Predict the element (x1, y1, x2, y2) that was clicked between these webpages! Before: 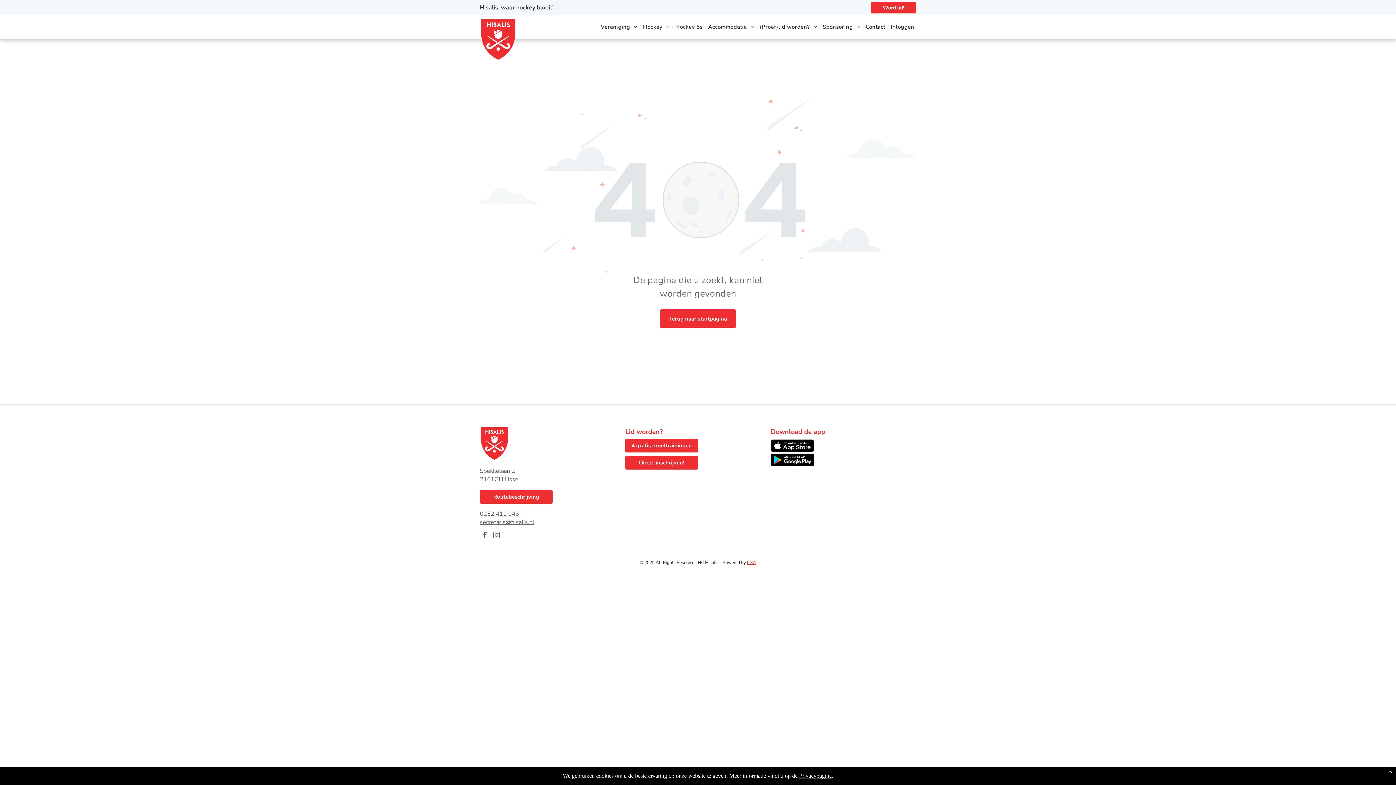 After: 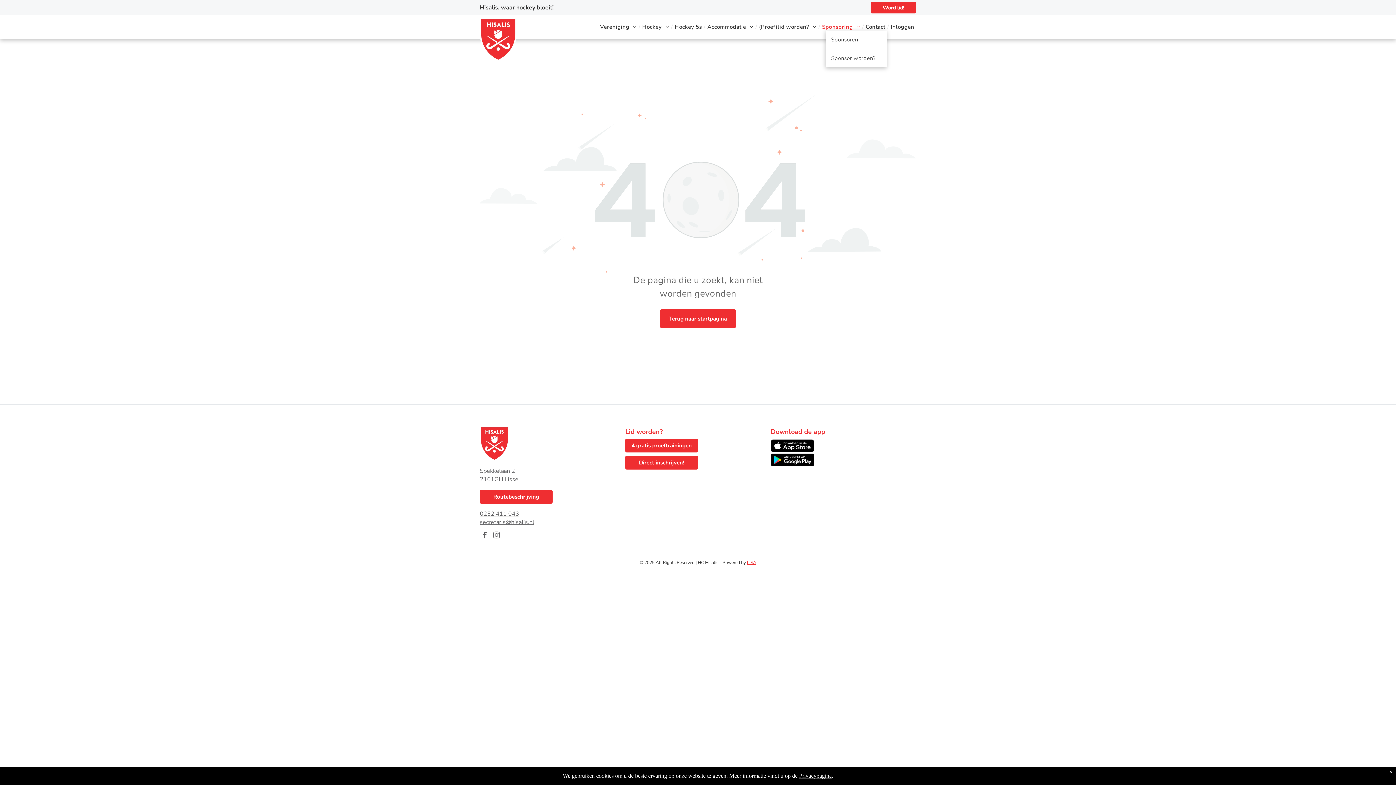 Action: bbox: (821, 23, 862, 30) label: Sponsoring